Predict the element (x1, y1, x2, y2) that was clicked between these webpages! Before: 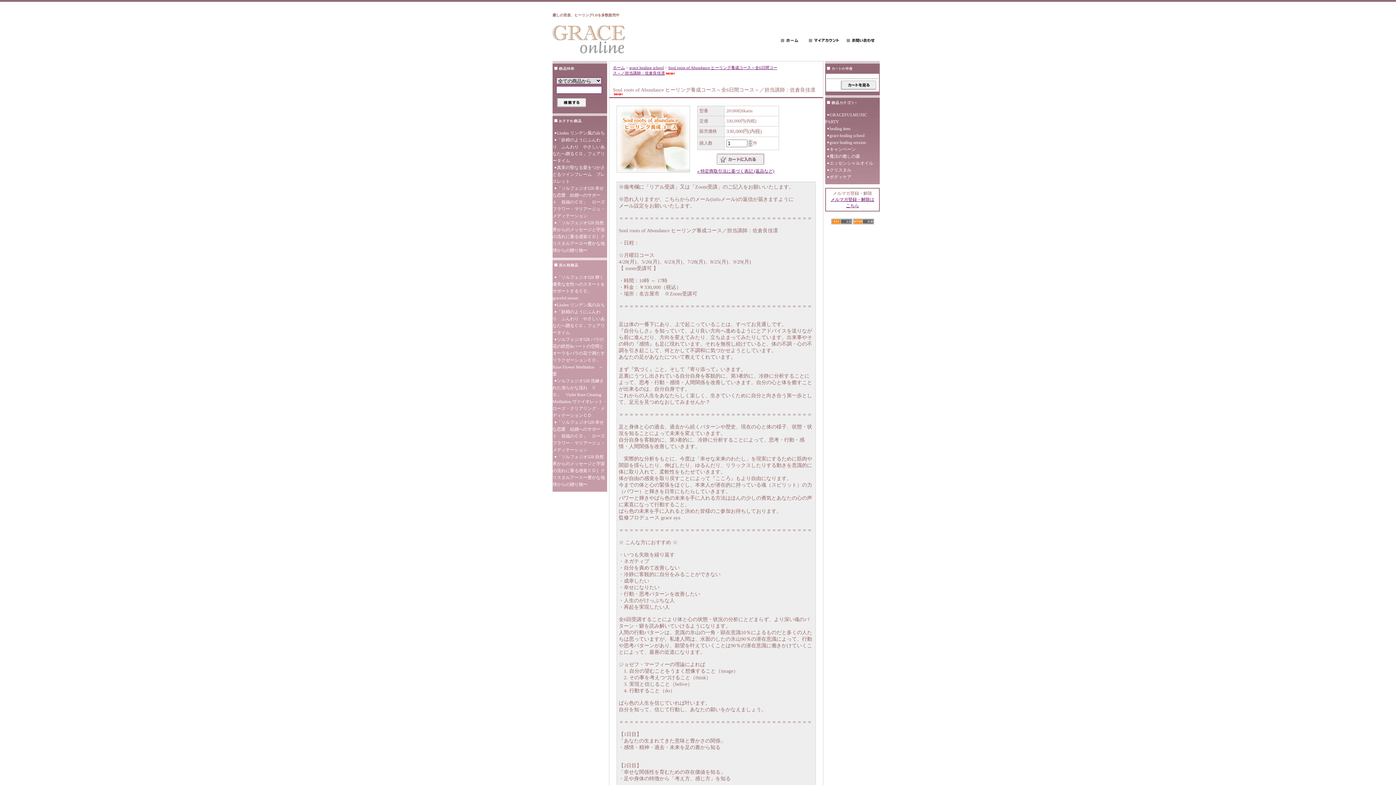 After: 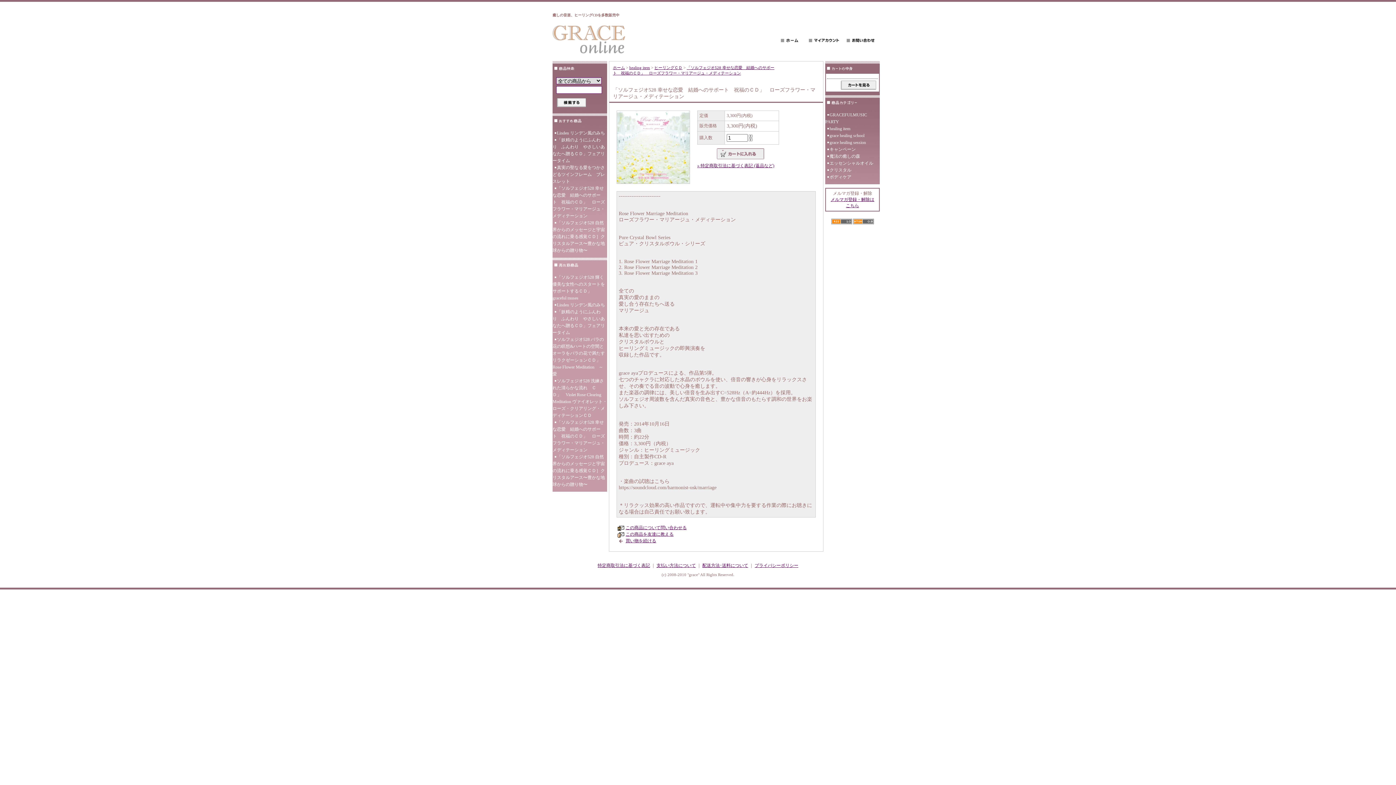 Action: label: 「ソルフェジオ528 幸せな恋愛　結婚へのサポート　祝福のＣＤ」　ローズフラワー・マリアージュ・メディテーション bbox: (552, 185, 607, 219)